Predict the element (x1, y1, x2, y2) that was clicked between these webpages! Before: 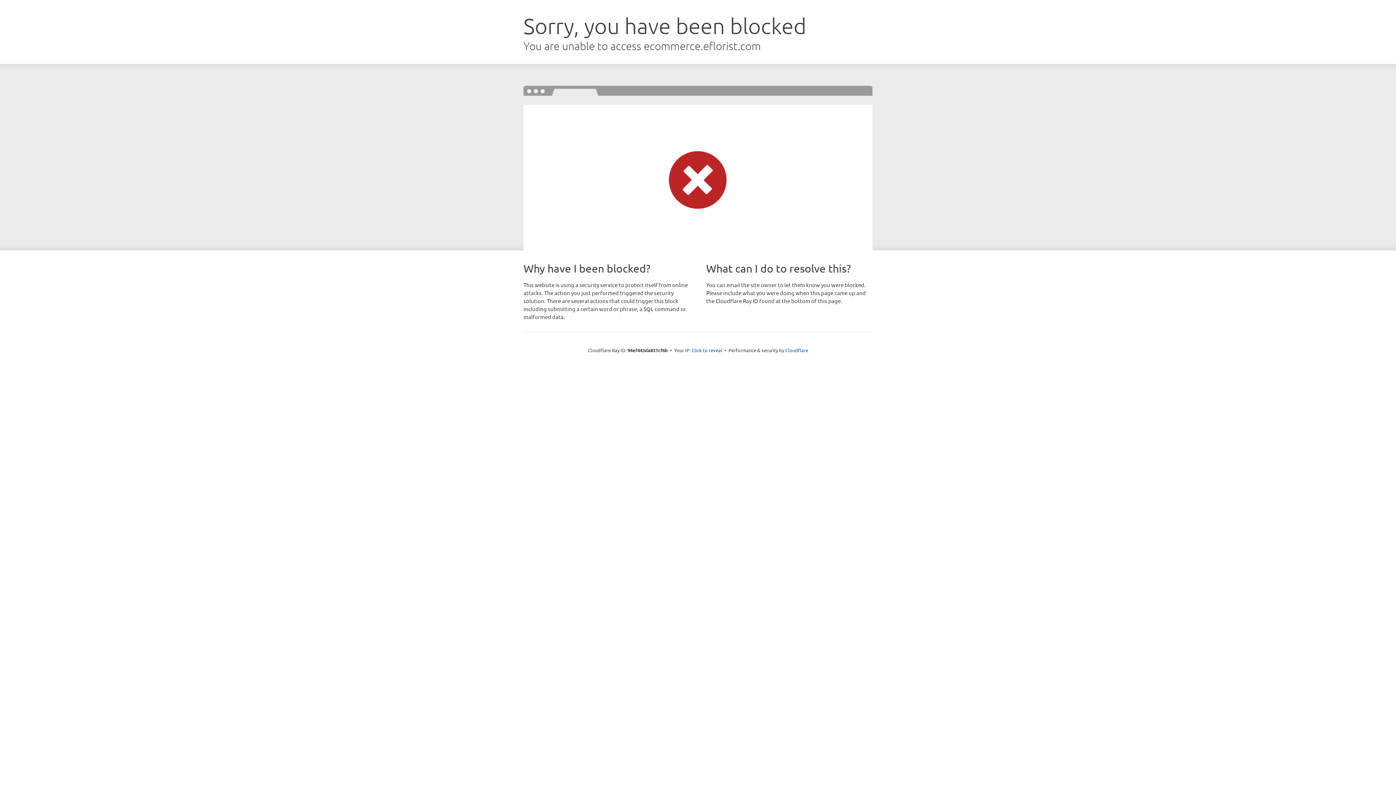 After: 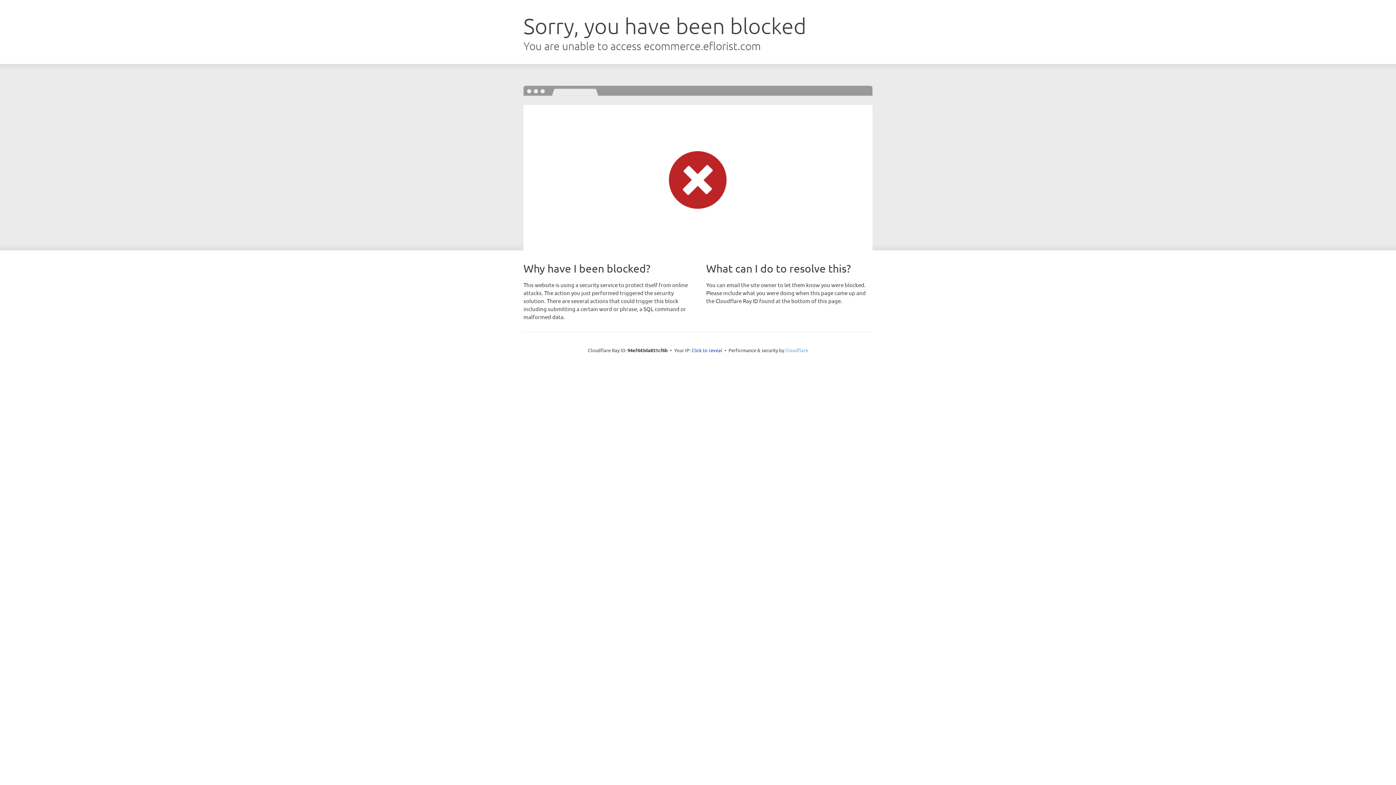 Action: bbox: (785, 347, 808, 353) label: Cloudflare